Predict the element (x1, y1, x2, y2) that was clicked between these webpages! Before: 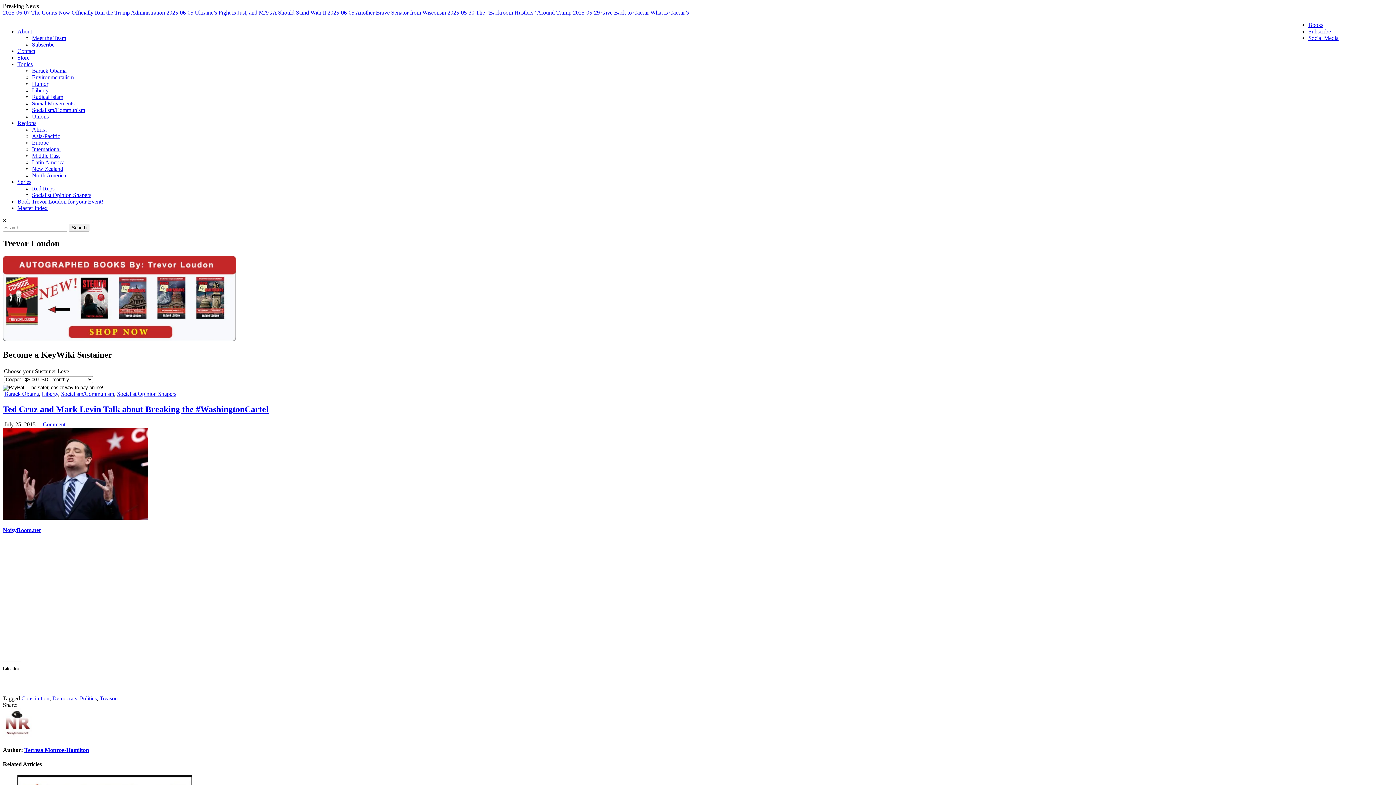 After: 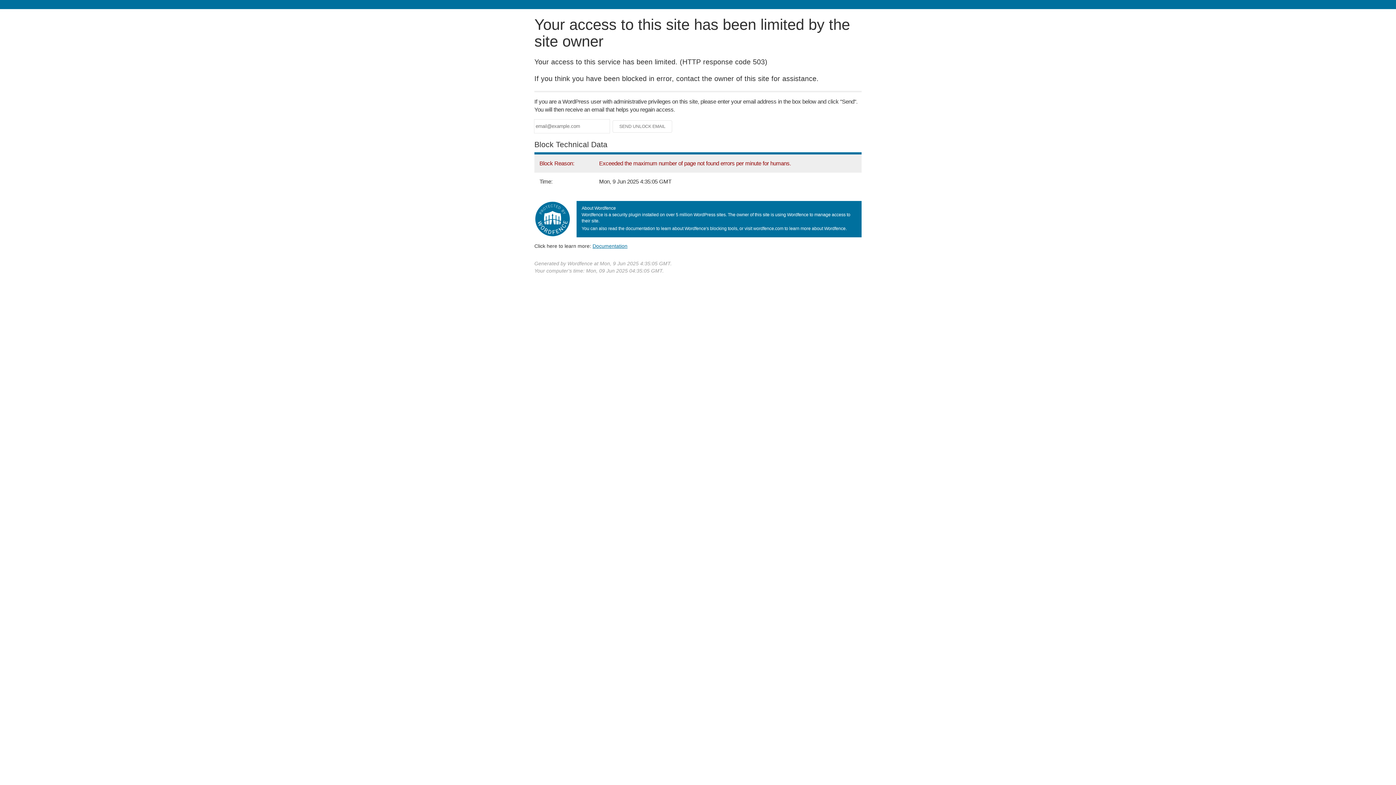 Action: bbox: (2, 336, 236, 342)